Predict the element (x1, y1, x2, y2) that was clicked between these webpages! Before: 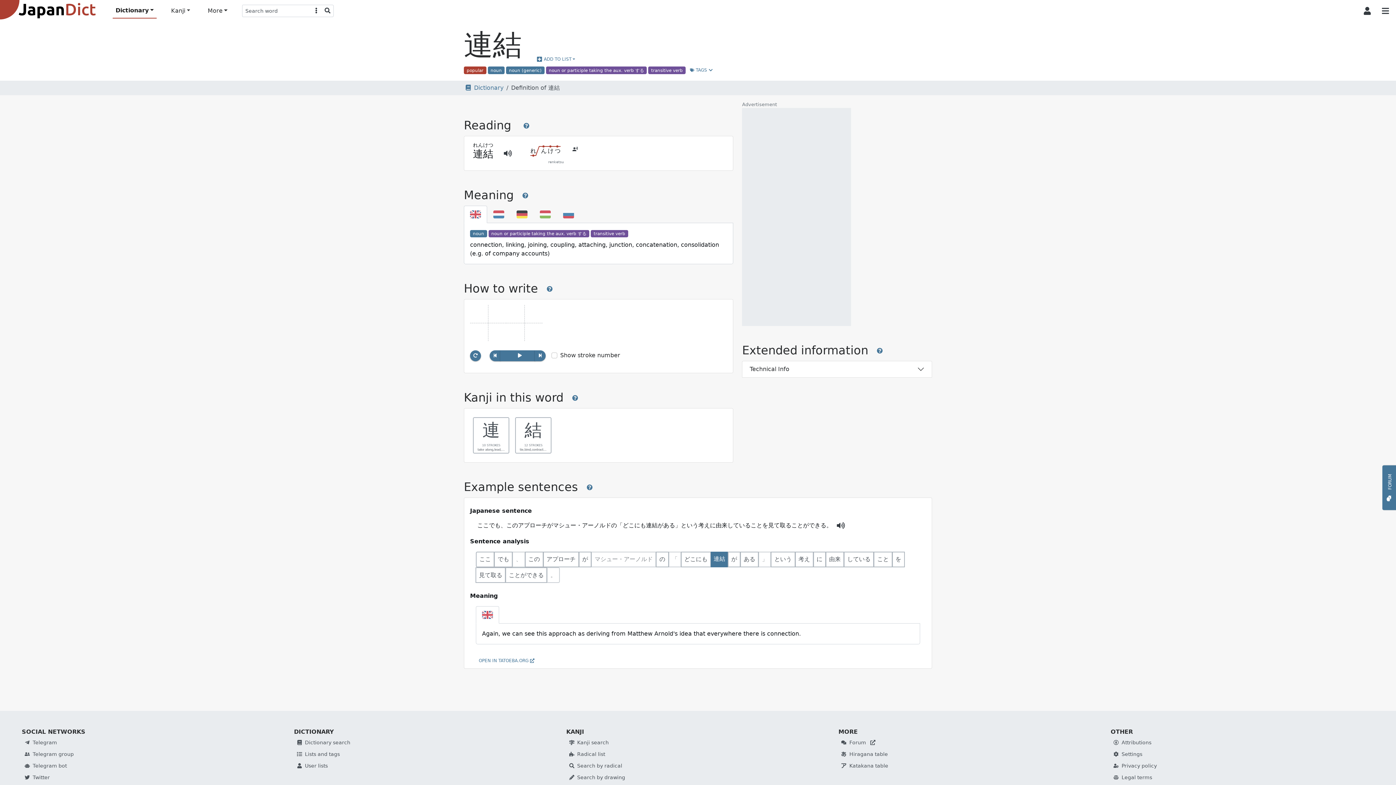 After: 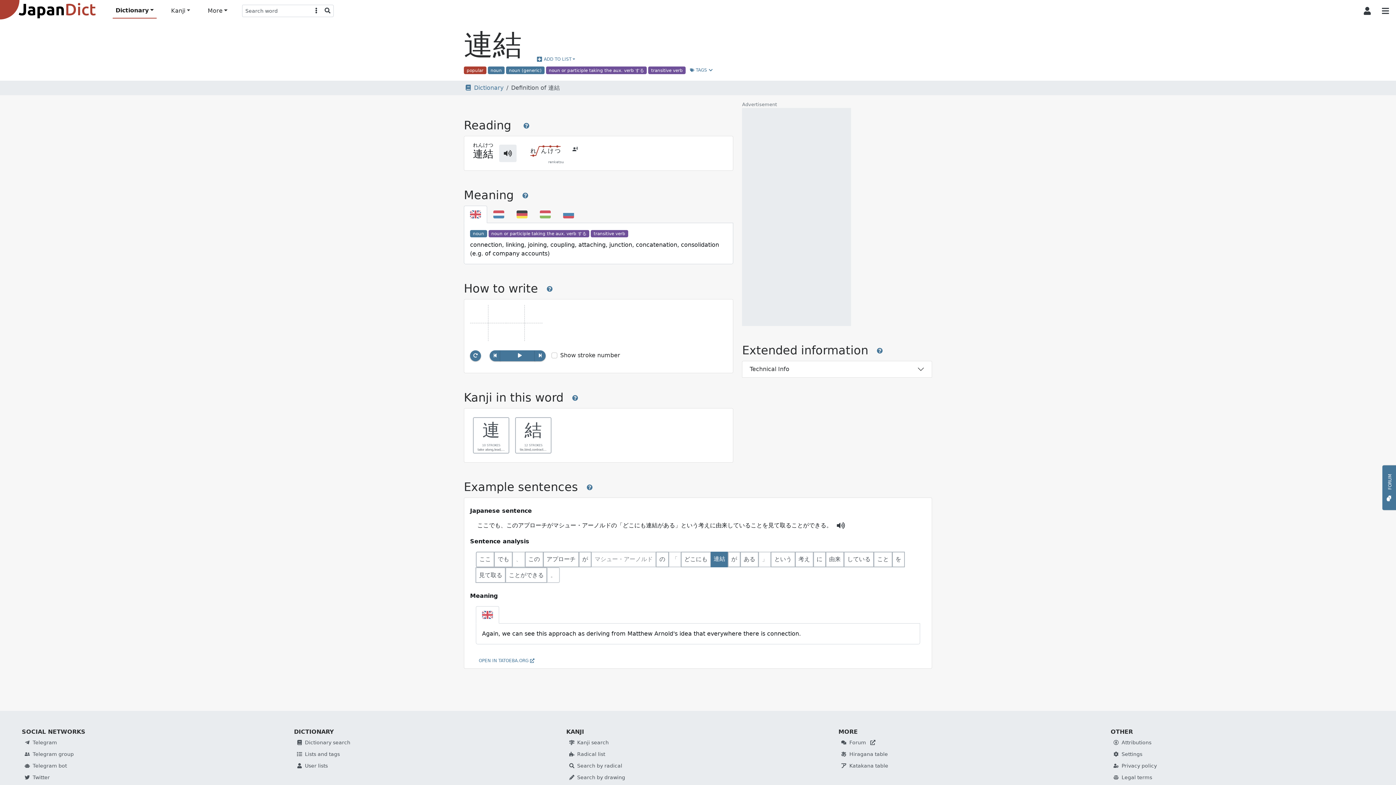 Action: bbox: (499, 144, 516, 162)